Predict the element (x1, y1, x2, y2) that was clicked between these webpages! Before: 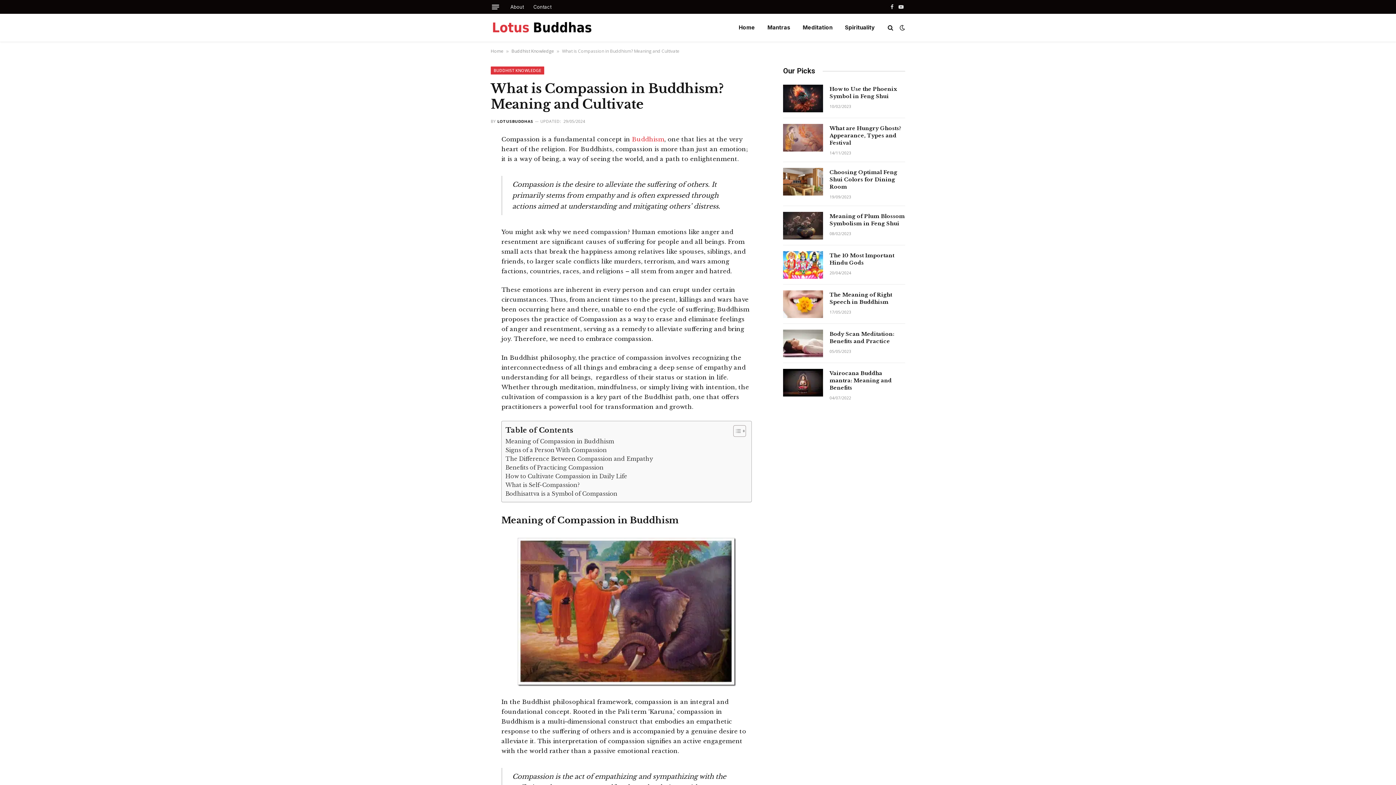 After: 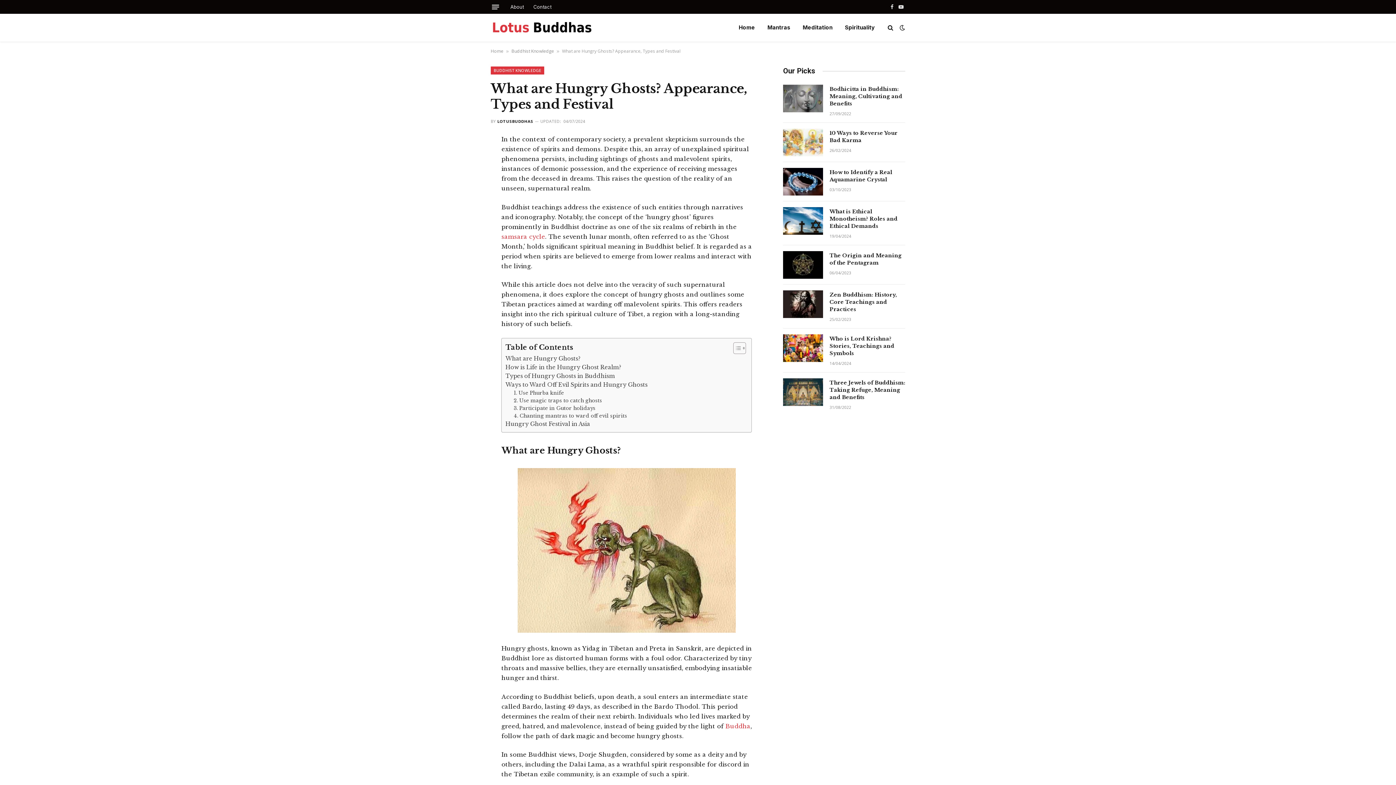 Action: label: What are Hungry Ghosts? Appearance, Types and Festival bbox: (829, 124, 905, 146)